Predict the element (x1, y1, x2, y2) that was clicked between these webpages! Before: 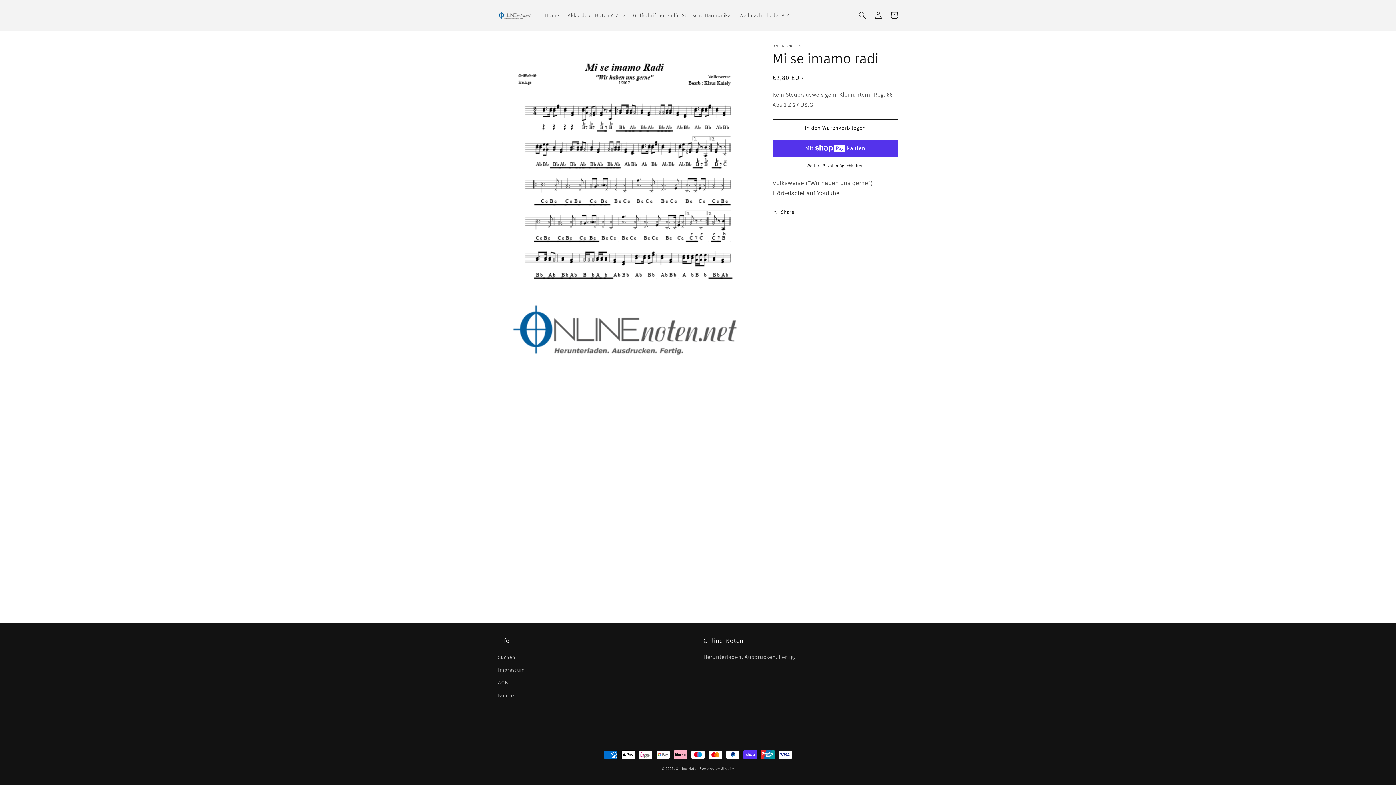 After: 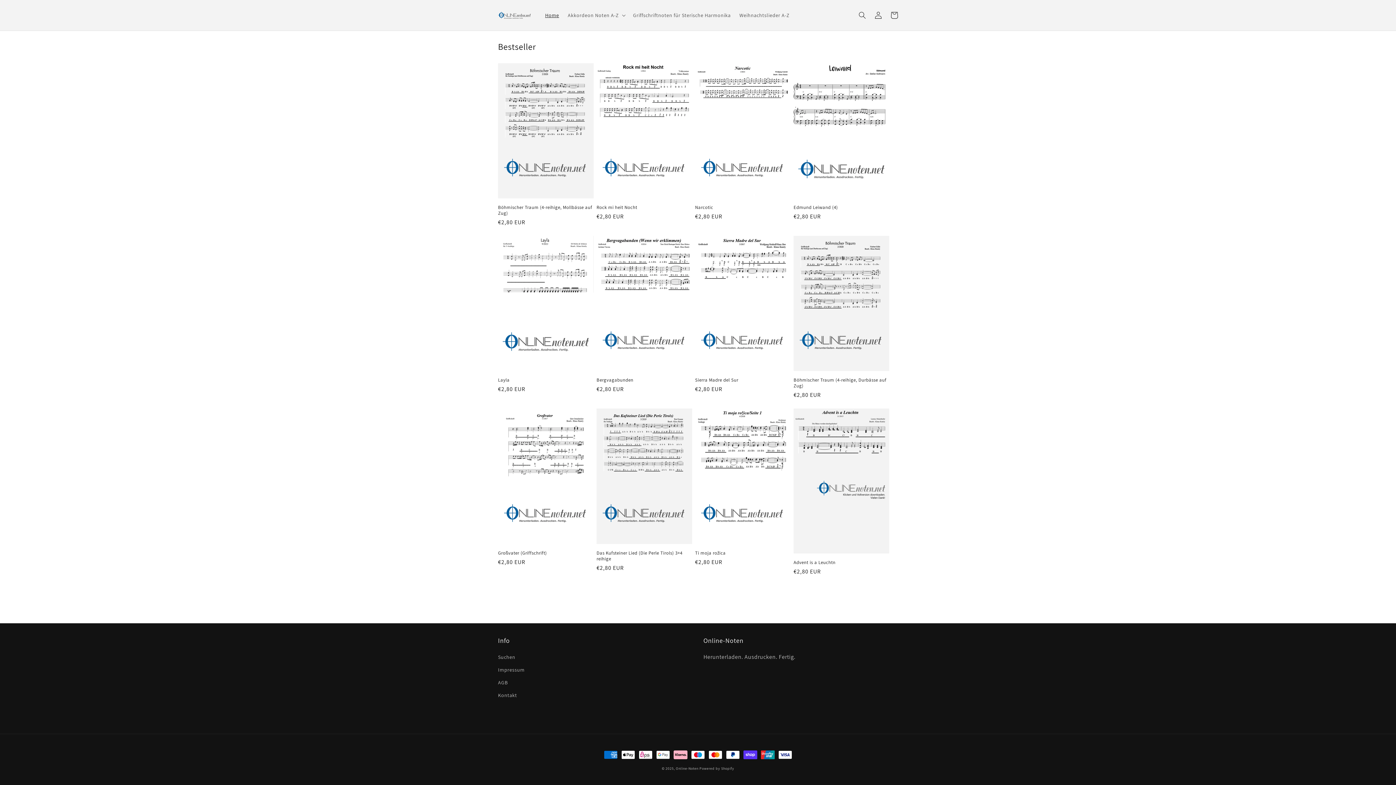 Action: bbox: (495, 8, 533, 21)